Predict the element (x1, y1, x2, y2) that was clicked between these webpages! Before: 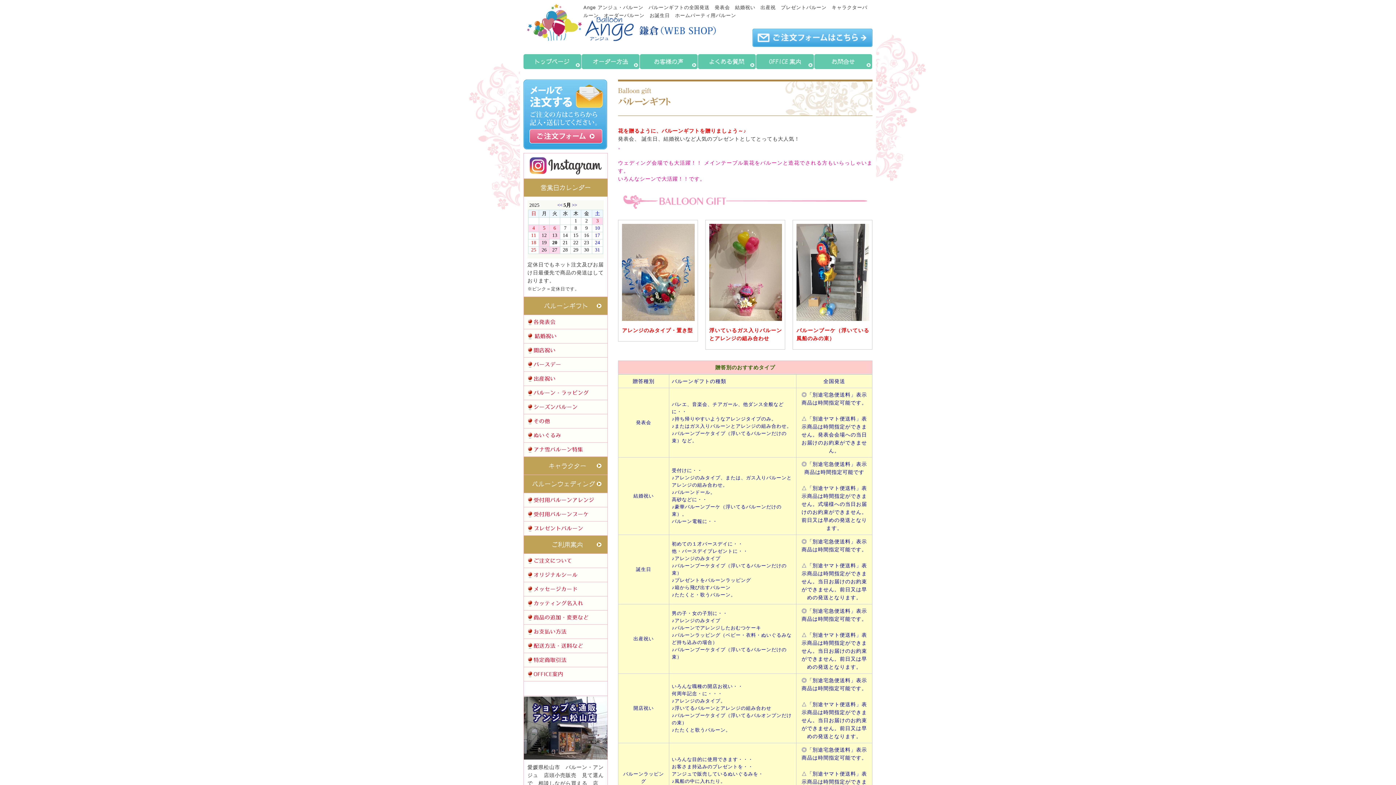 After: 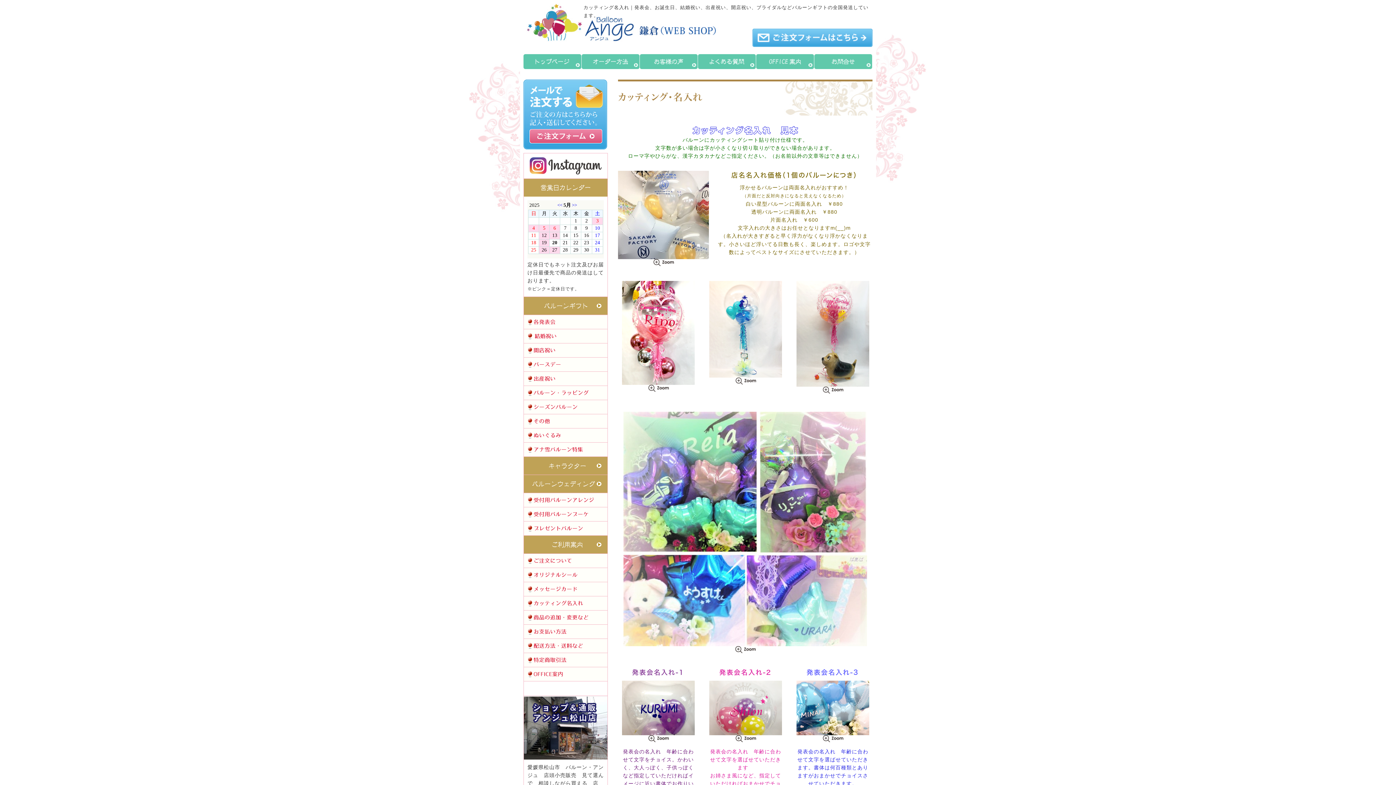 Action: bbox: (524, 596, 607, 610)